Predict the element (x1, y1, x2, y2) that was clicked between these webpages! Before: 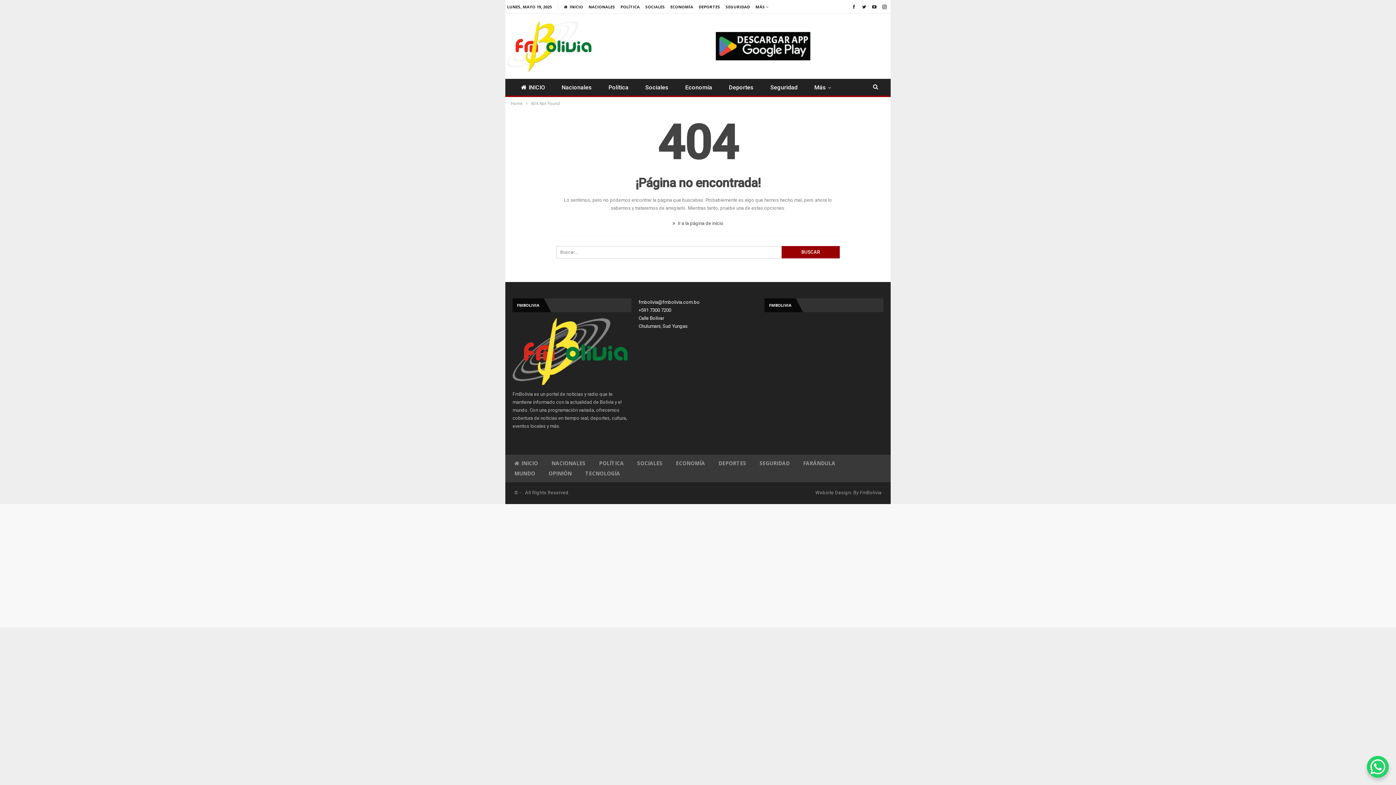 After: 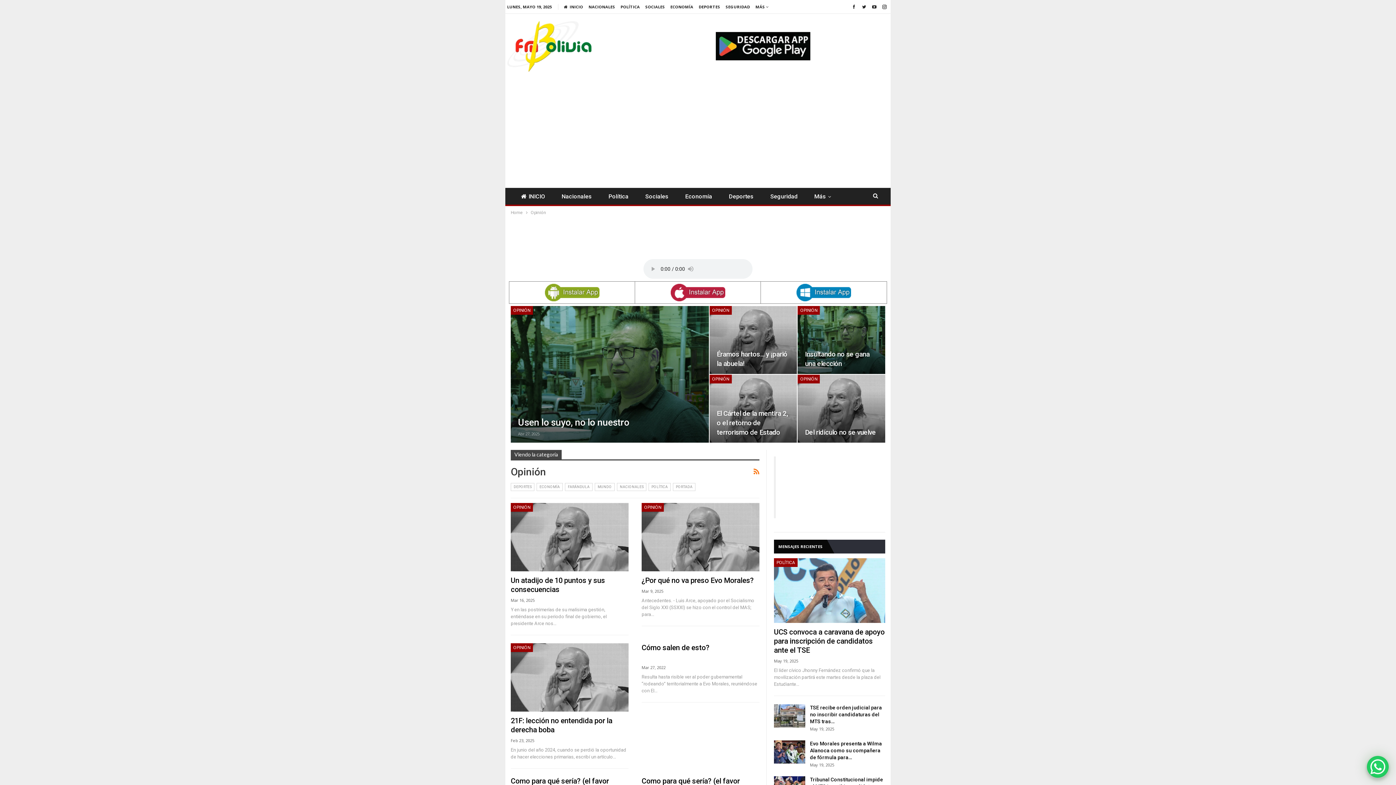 Action: label: OPINIÓN bbox: (548, 470, 571, 477)